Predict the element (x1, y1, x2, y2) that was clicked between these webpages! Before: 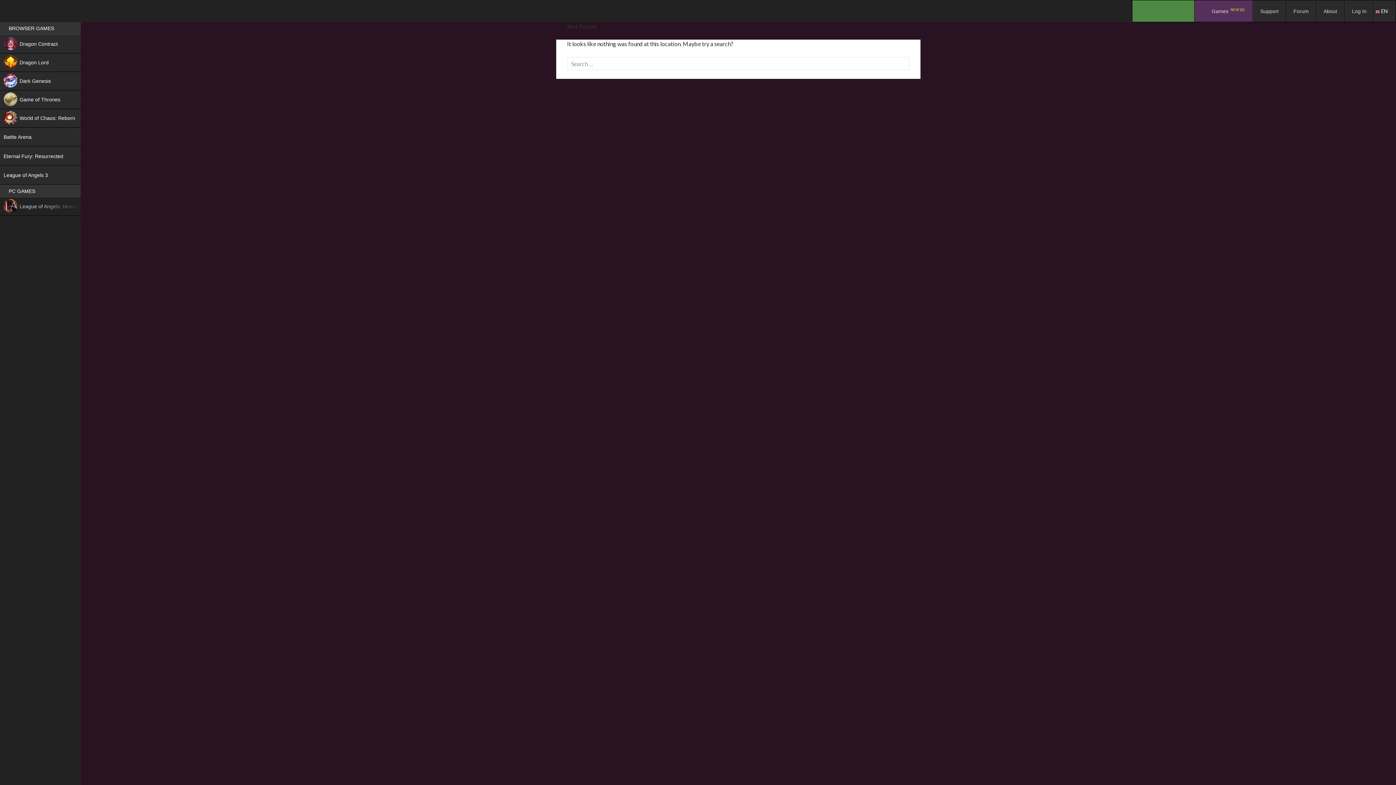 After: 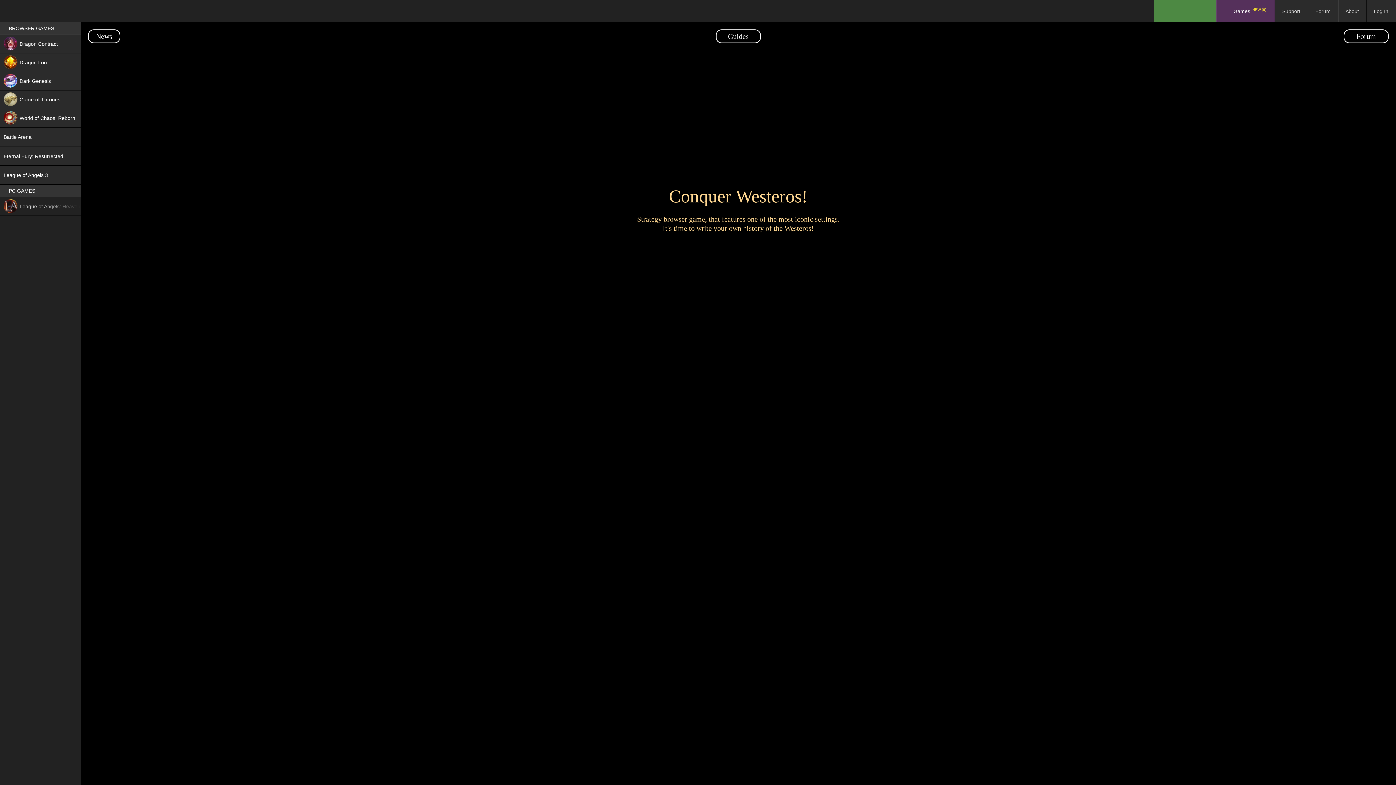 Action: bbox: (0, 90, 80, 109) label: Game of Thrones